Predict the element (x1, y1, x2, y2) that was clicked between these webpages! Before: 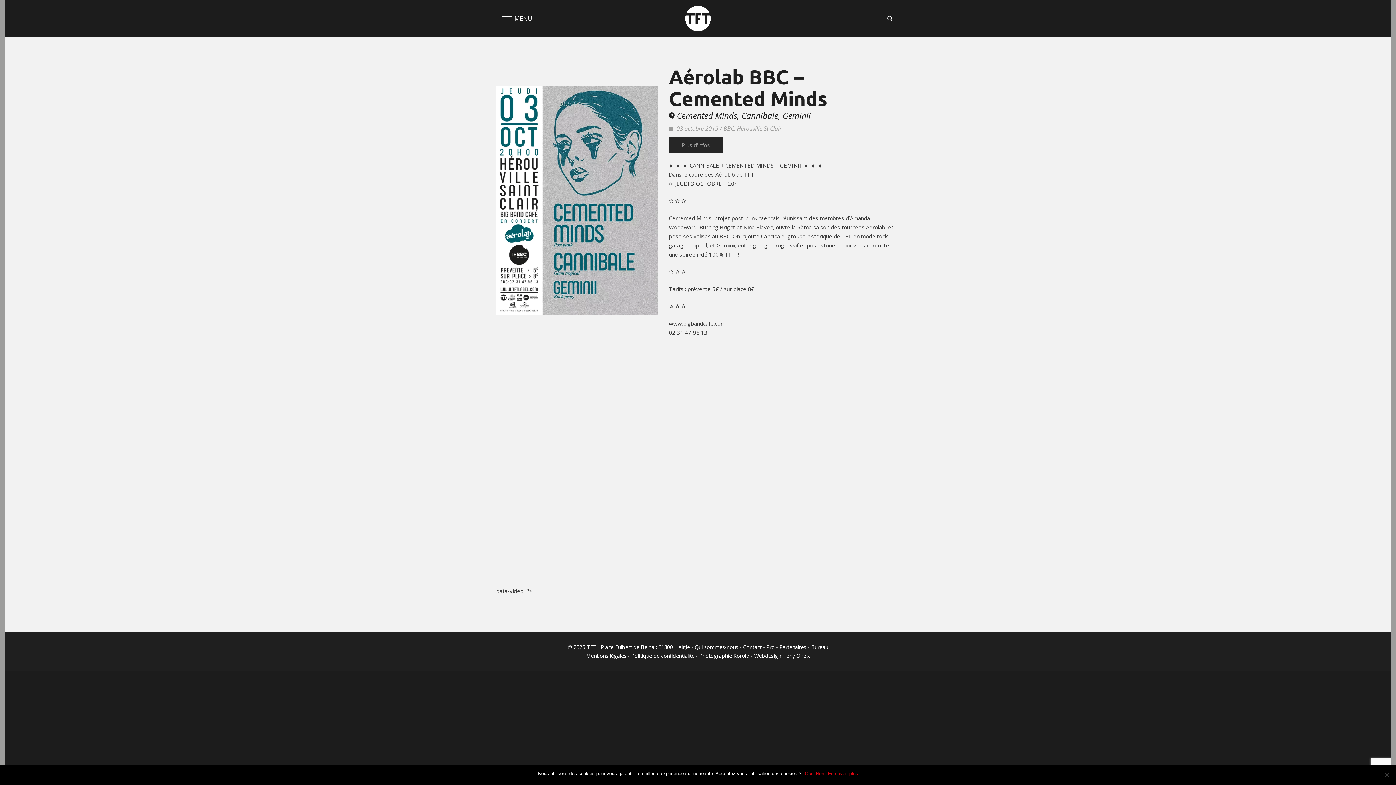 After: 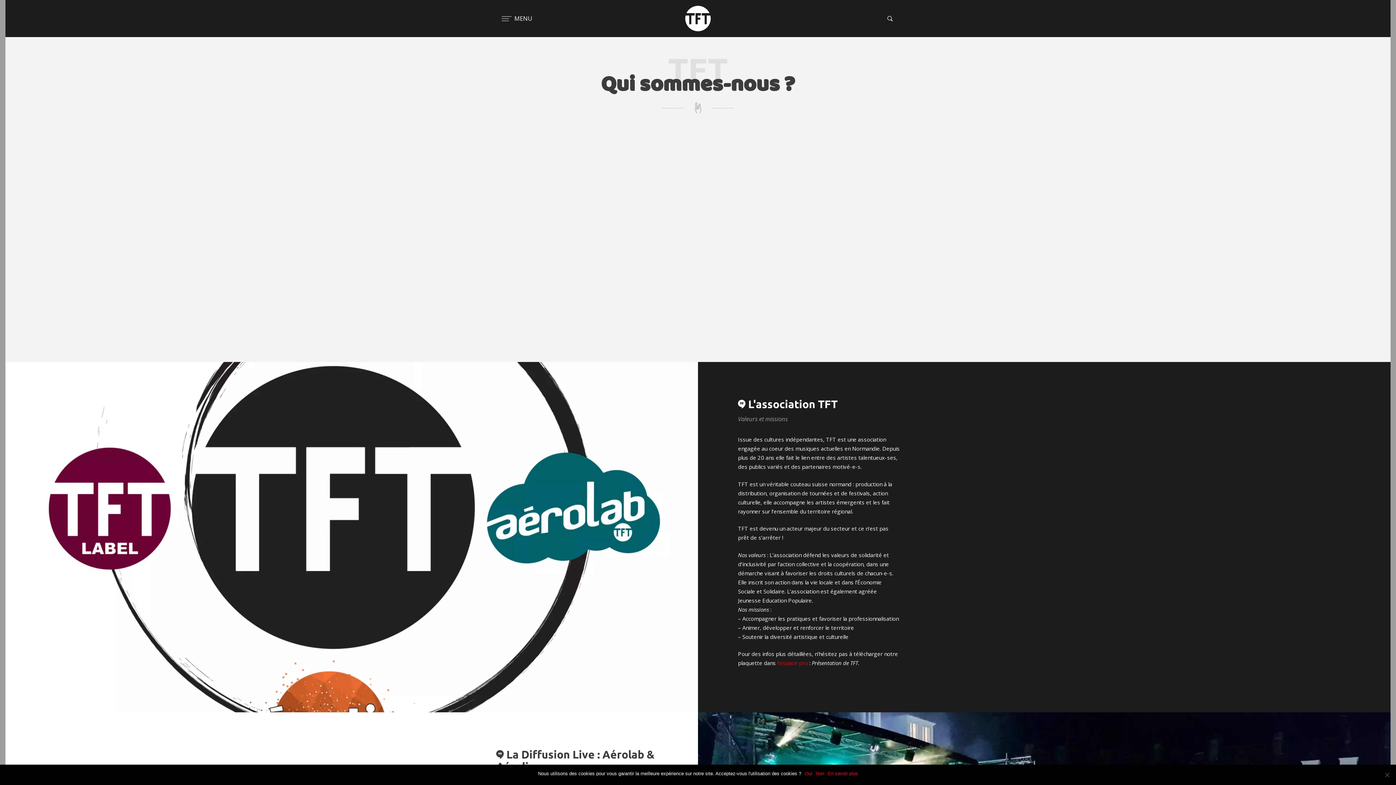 Action: label: Qui sommes-nous bbox: (694, 644, 738, 651)